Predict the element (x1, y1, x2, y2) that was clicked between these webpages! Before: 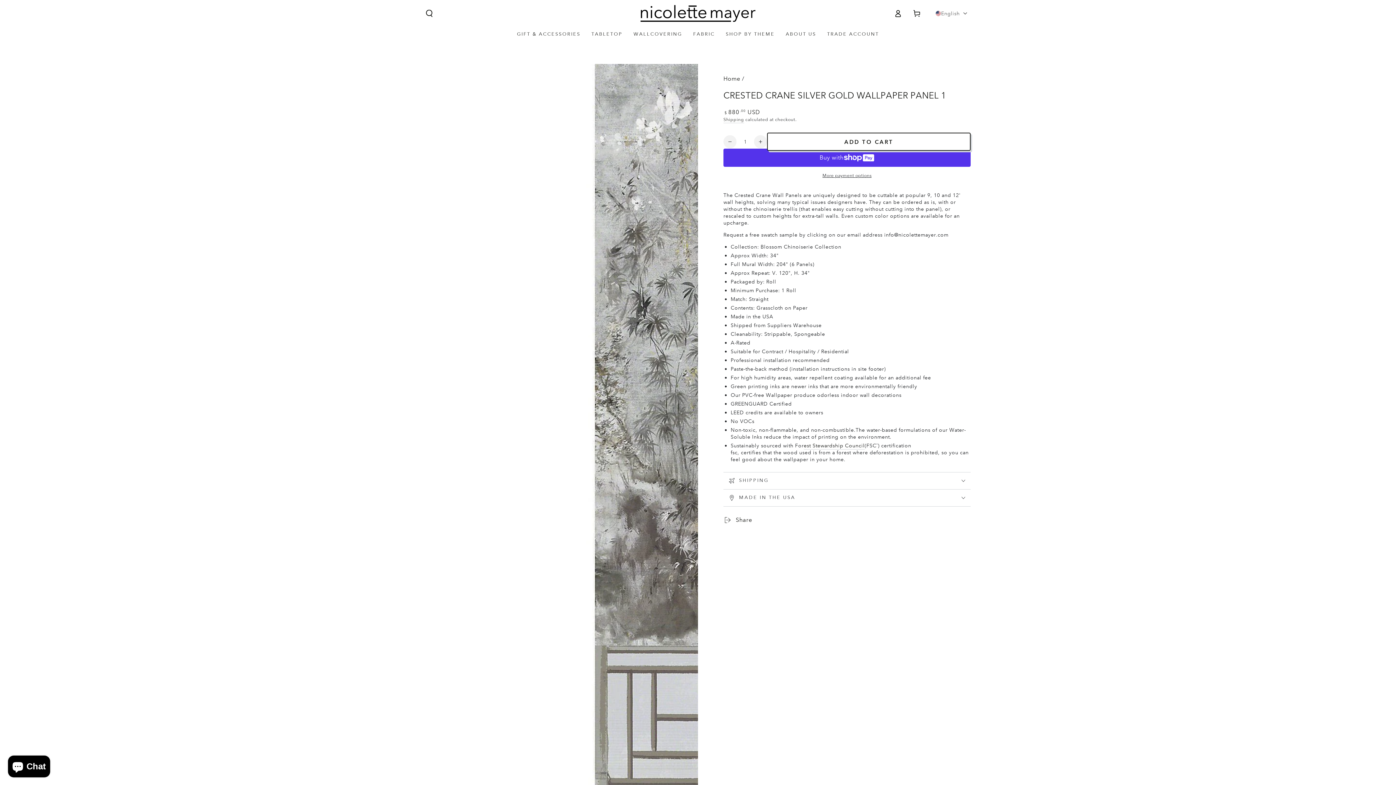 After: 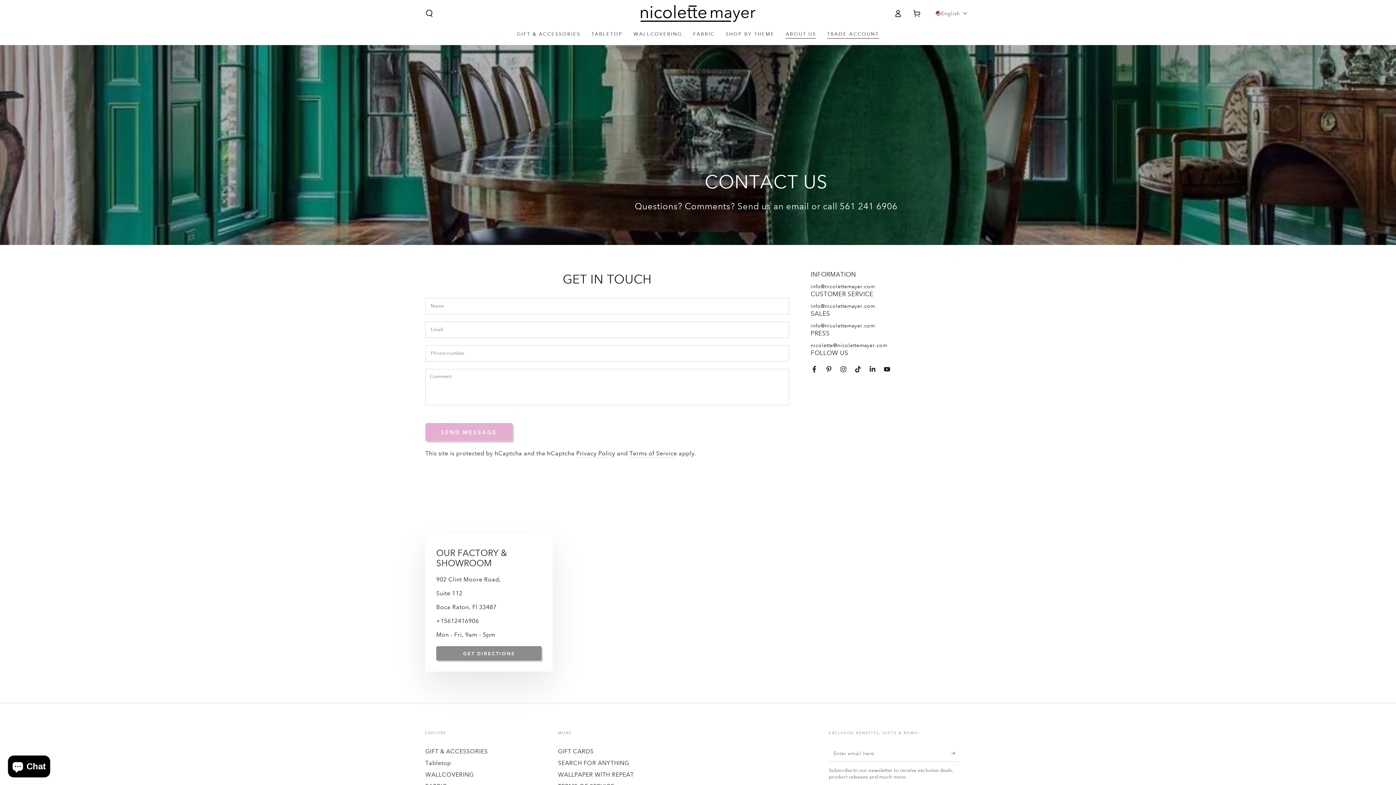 Action: bbox: (821, 25, 884, 42) label: TRADE ACCOUNT